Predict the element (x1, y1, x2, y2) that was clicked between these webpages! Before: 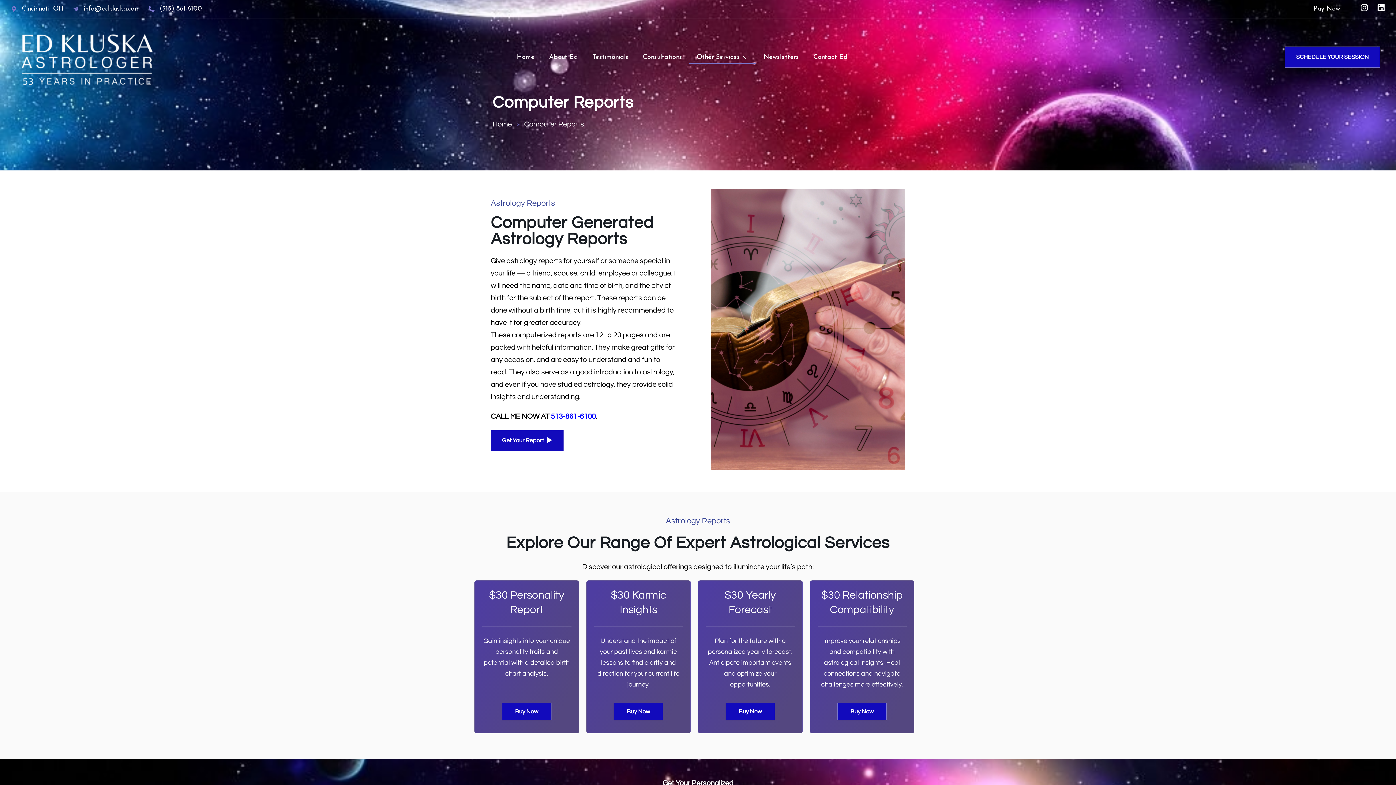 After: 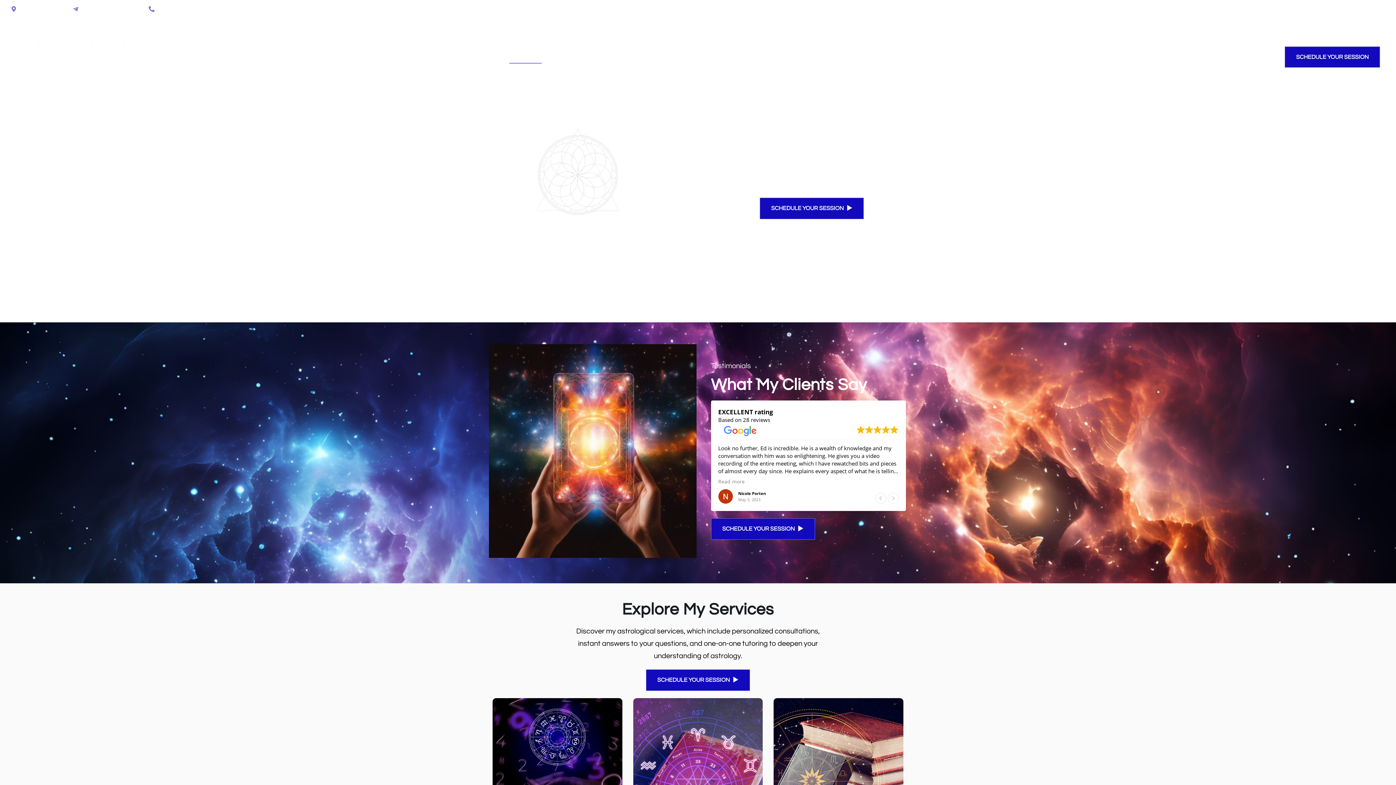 Action: label: Home bbox: (509, 52, 541, 63)